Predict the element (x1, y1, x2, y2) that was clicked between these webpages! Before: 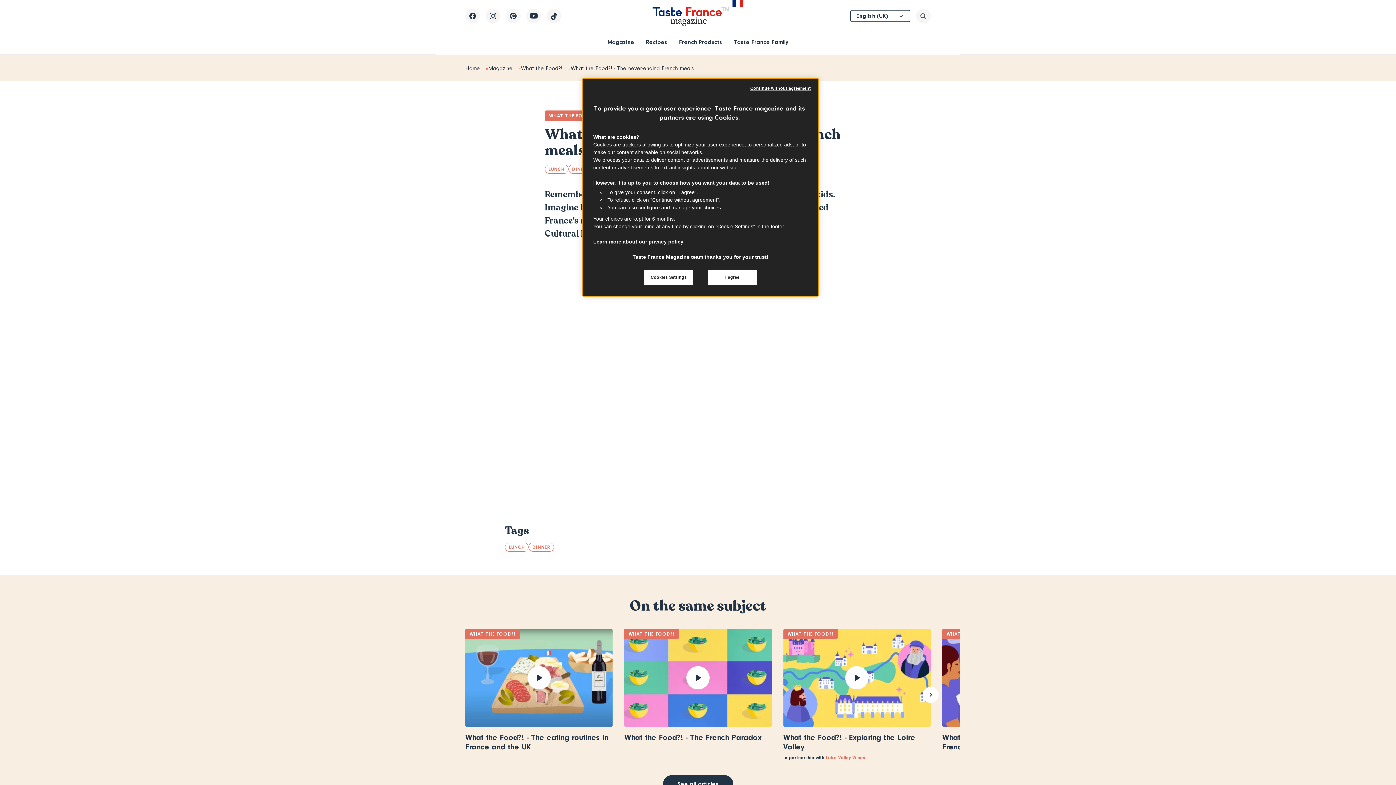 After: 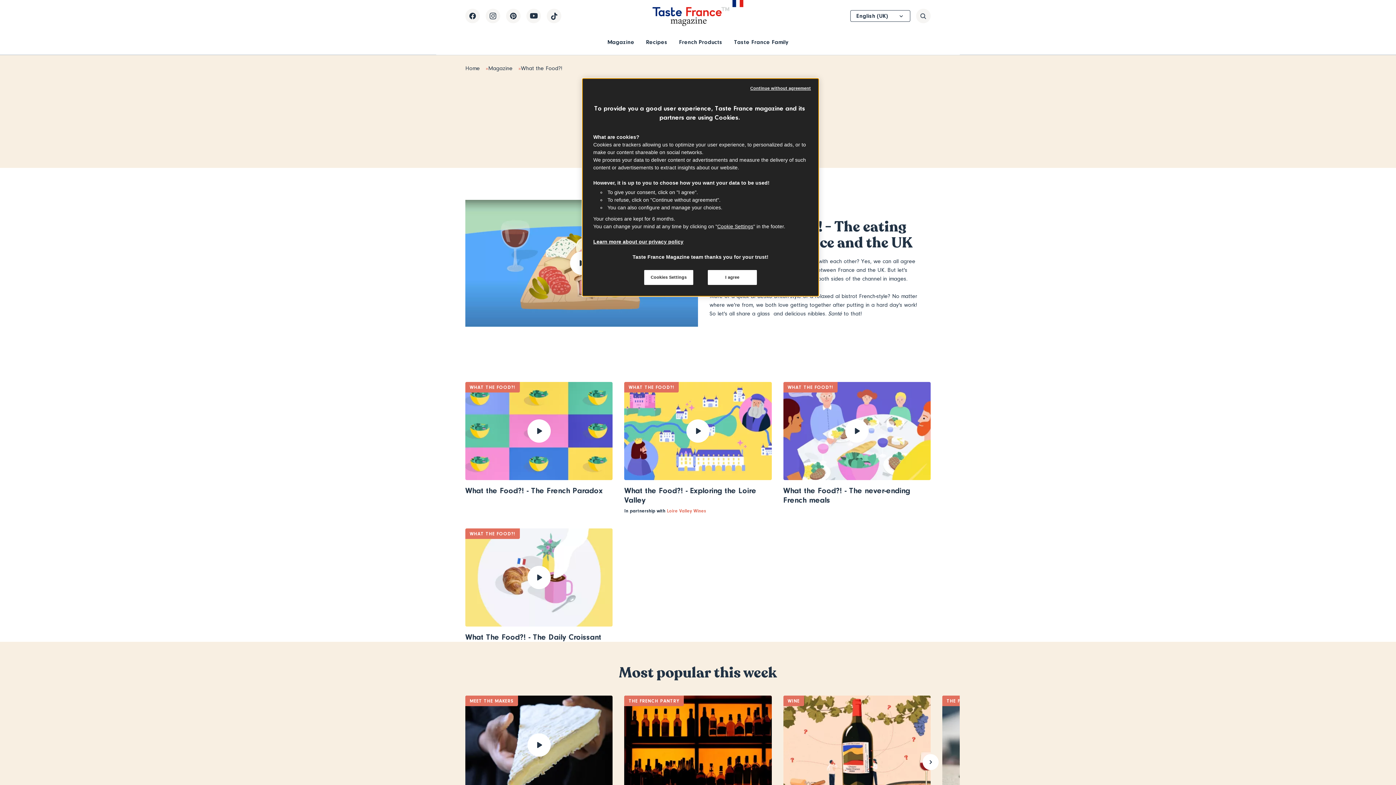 Action: bbox: (783, 629, 837, 639) label: WHAT THE FOOD?!